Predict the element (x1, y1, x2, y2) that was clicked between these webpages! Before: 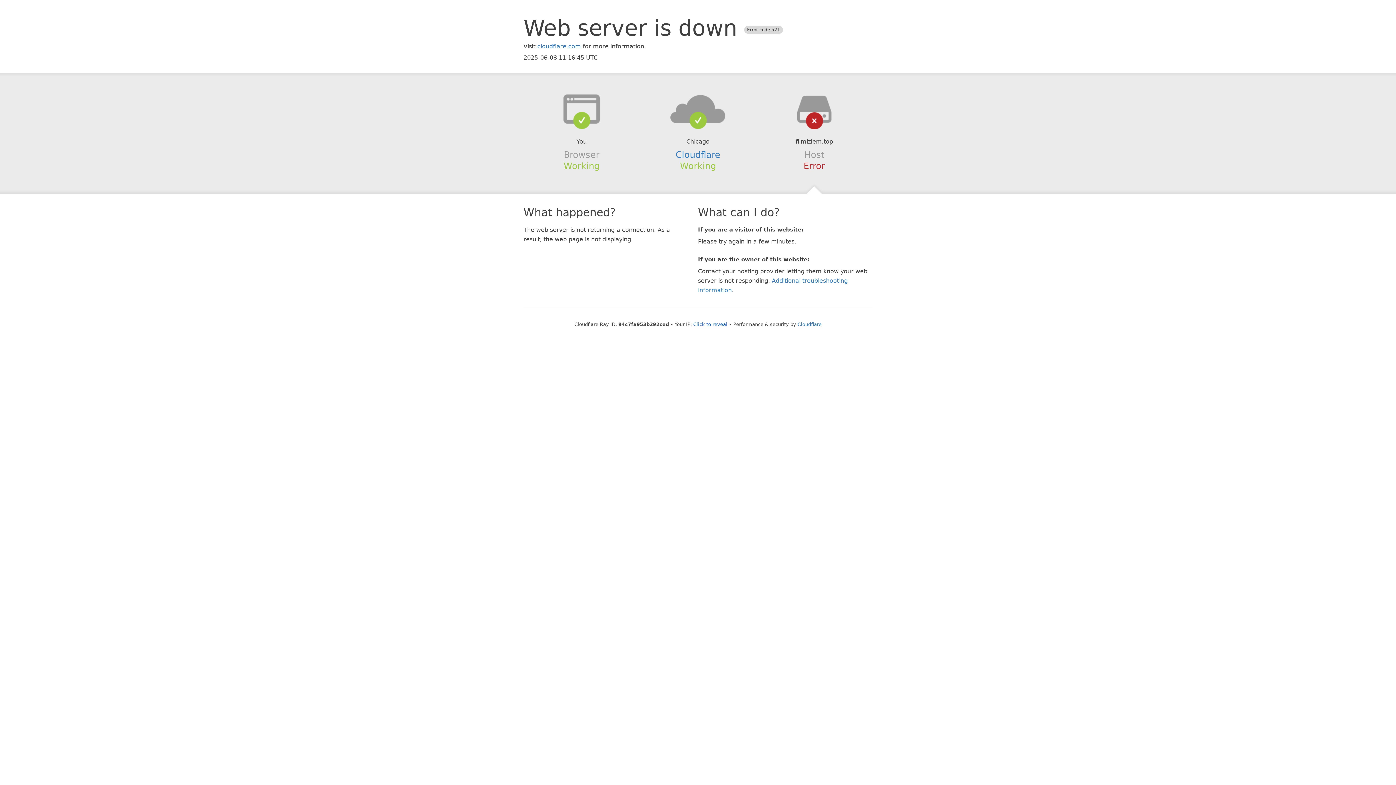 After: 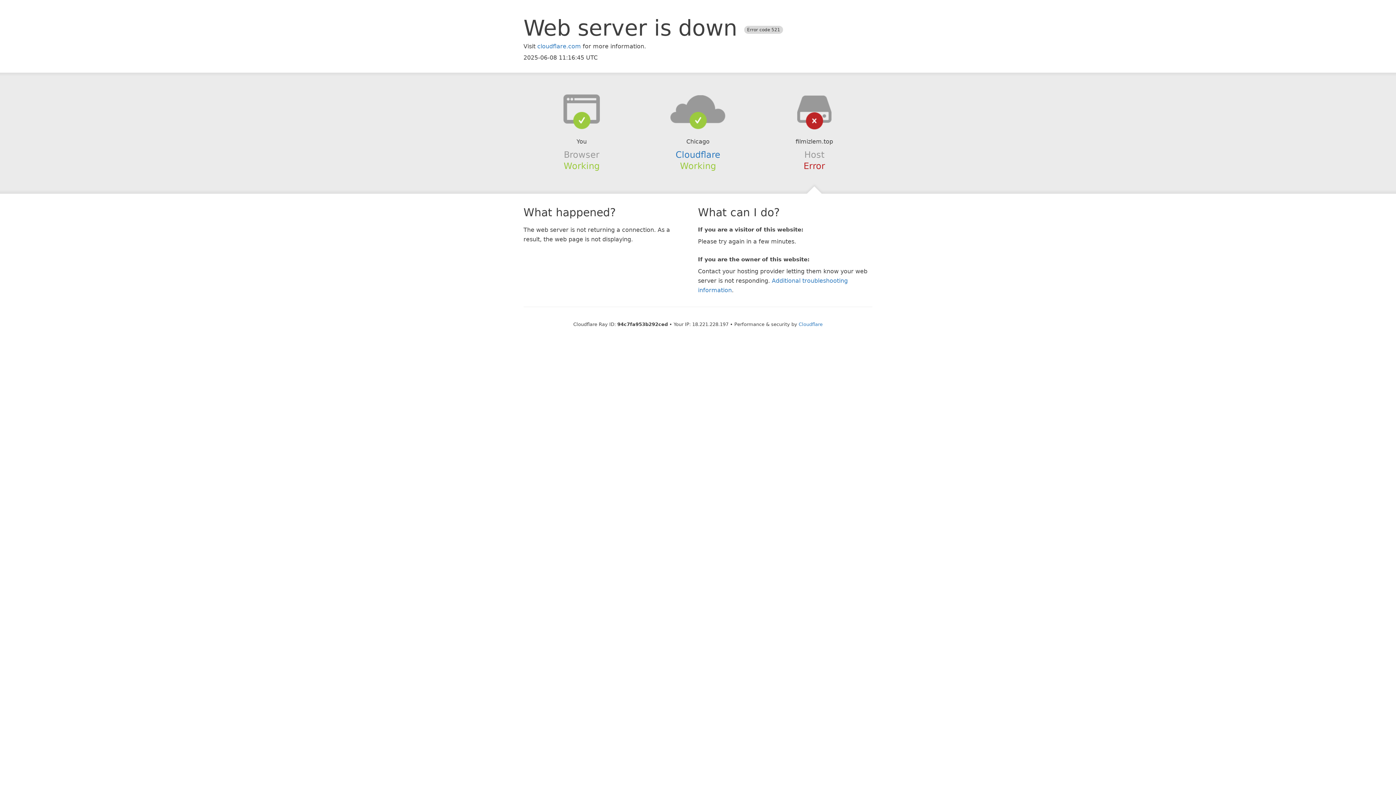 Action: label: Click to reveal bbox: (693, 321, 727, 327)